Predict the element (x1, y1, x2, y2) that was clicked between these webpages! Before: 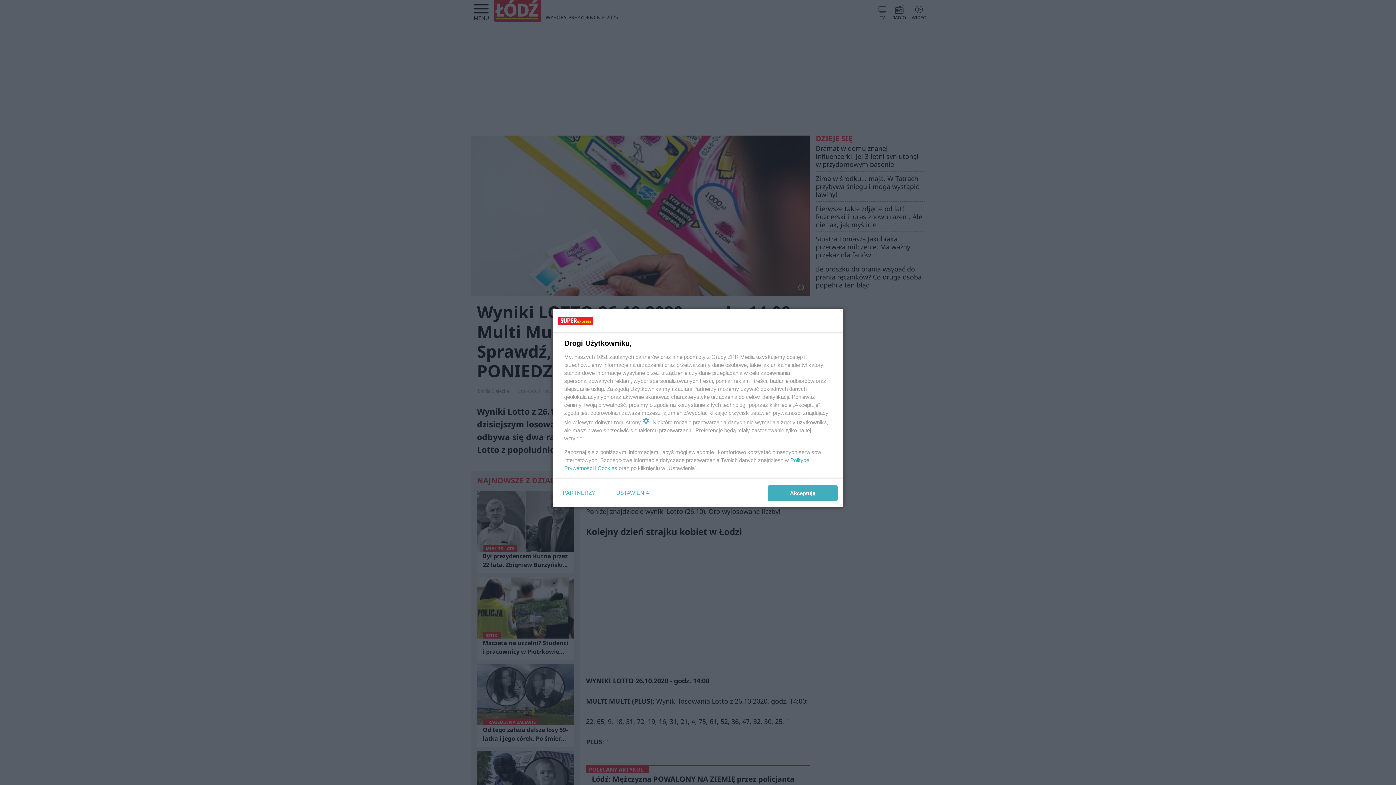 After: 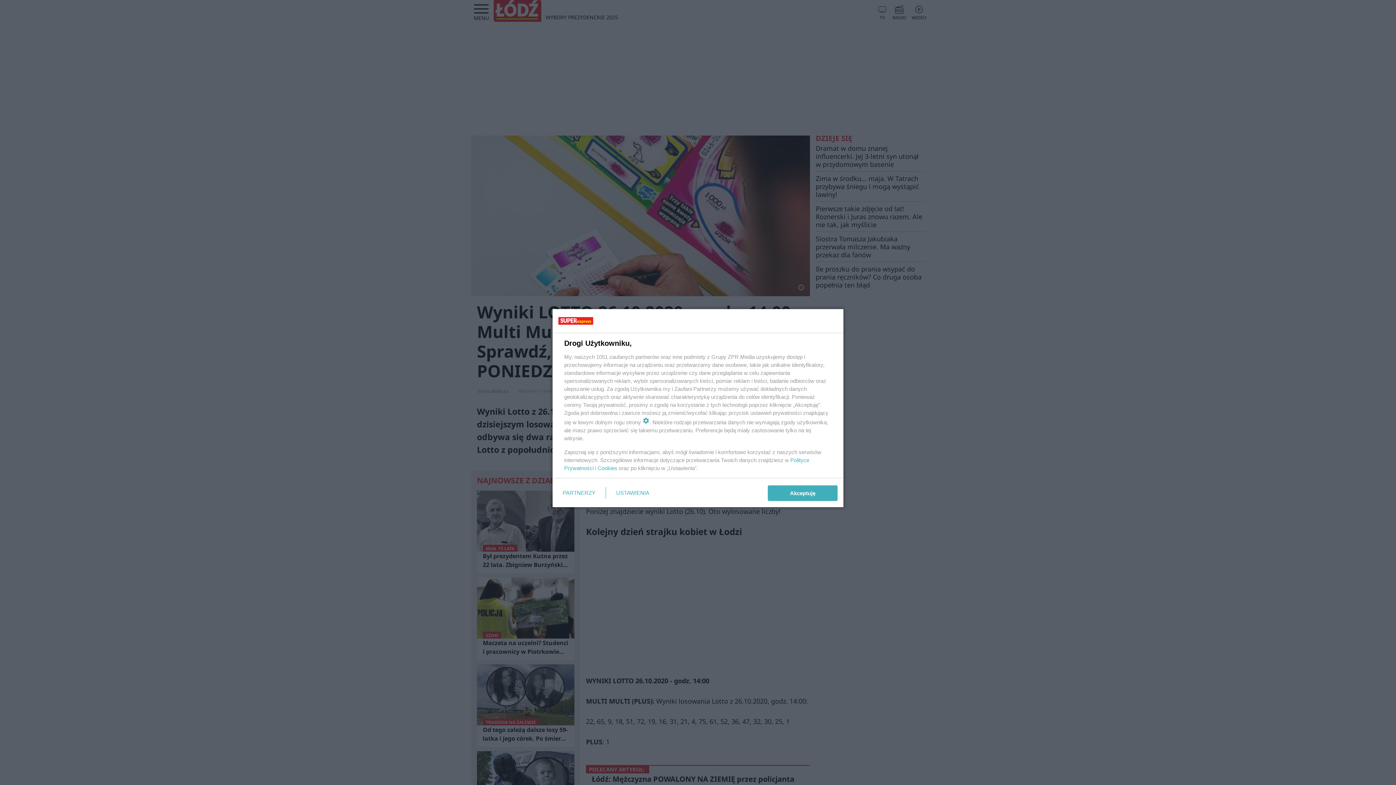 Action: bbox: (597, 465, 617, 471) label: Cookies